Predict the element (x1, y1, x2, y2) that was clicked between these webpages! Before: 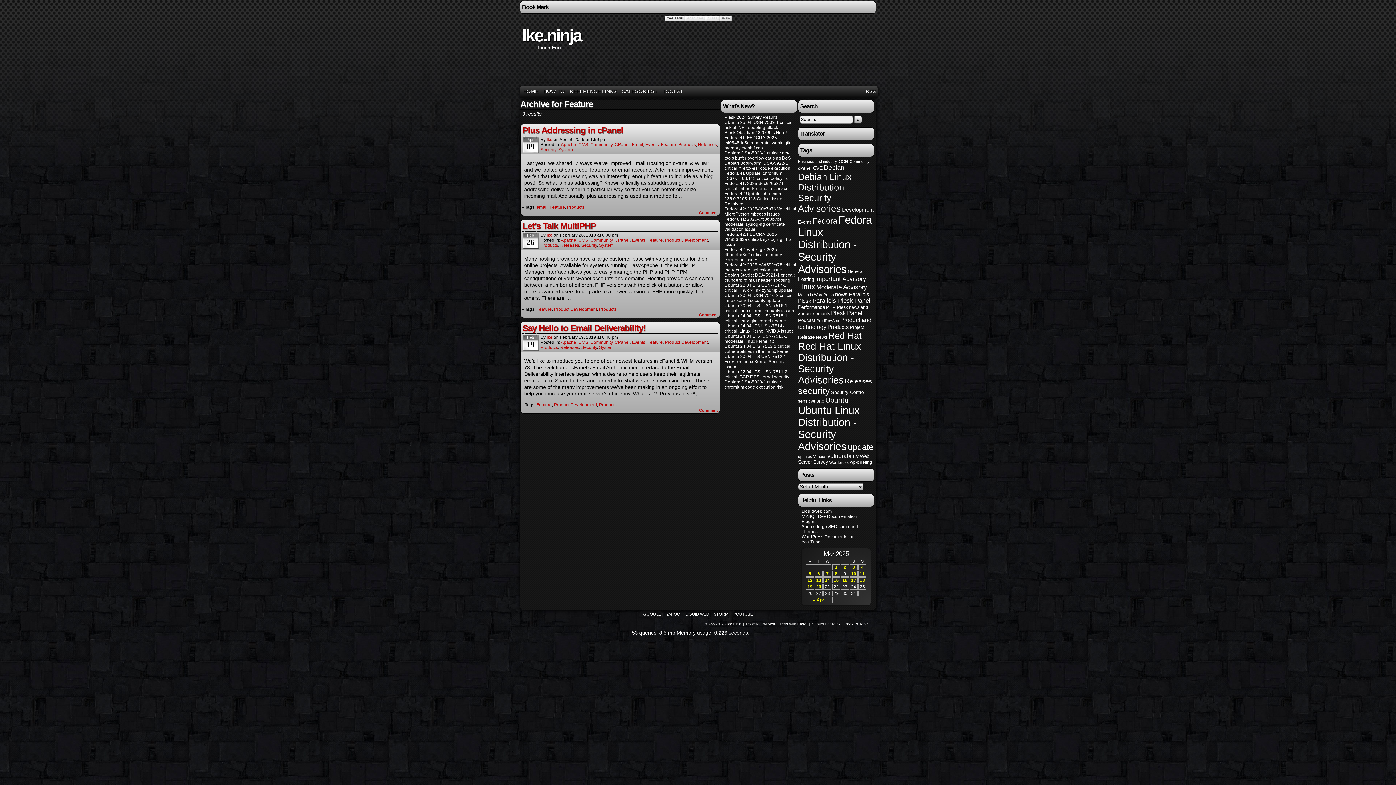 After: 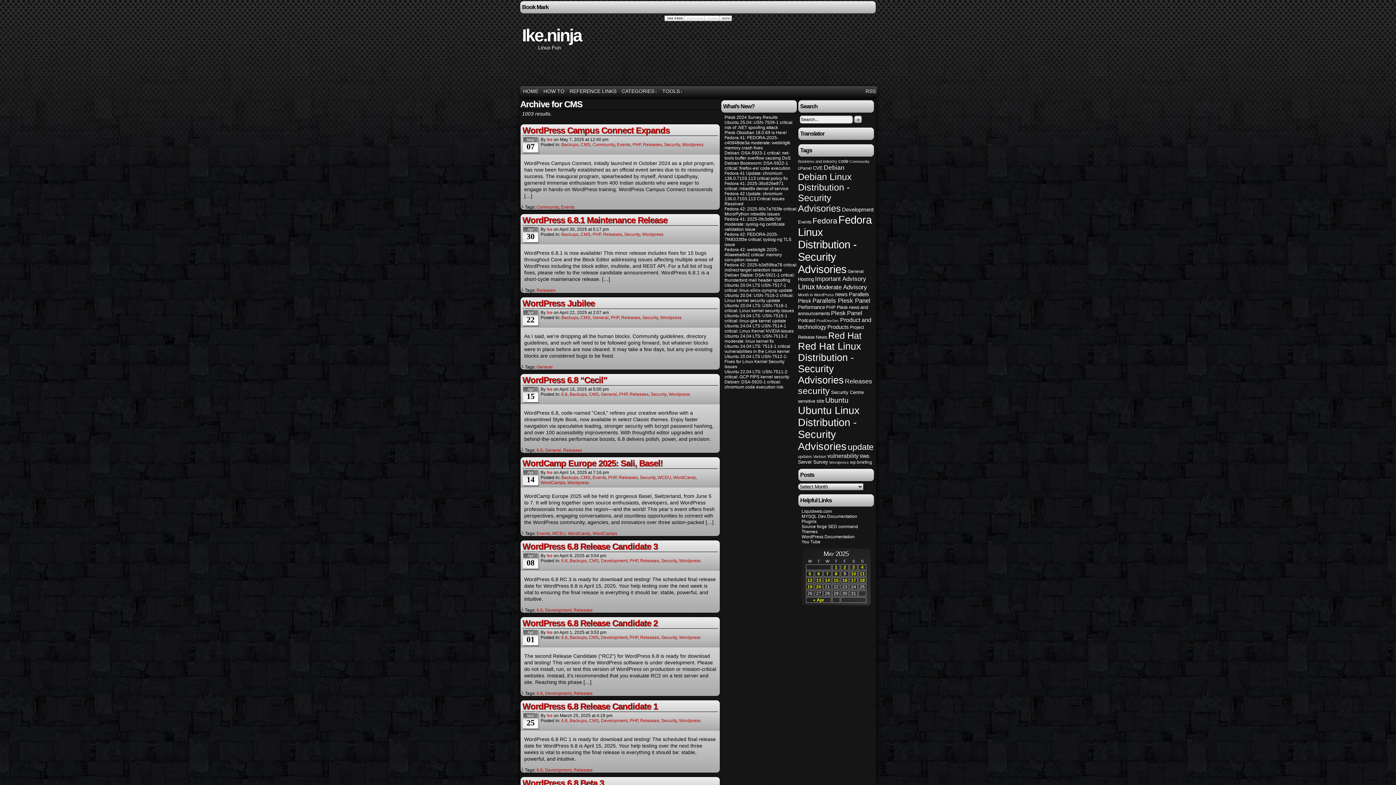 Action: bbox: (578, 142, 588, 147) label: CMS